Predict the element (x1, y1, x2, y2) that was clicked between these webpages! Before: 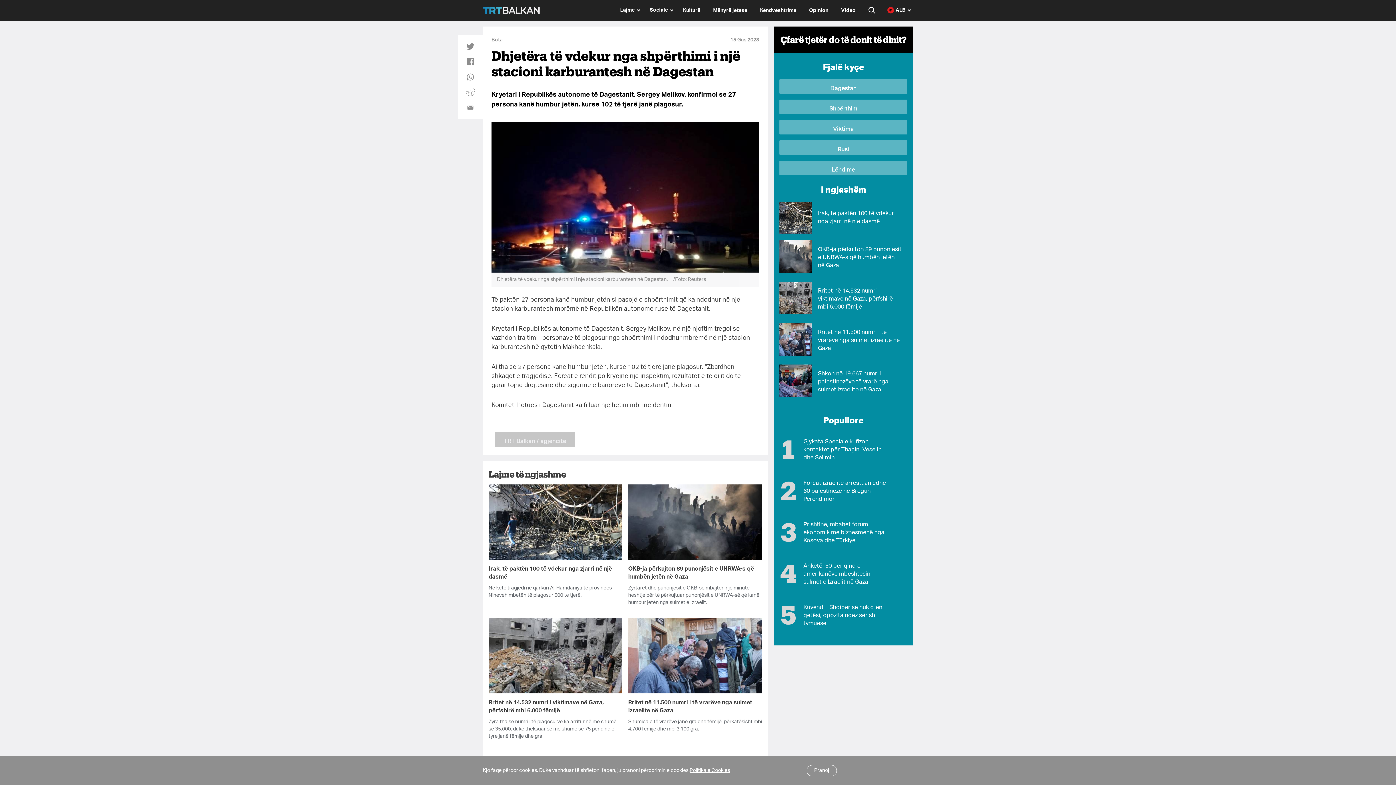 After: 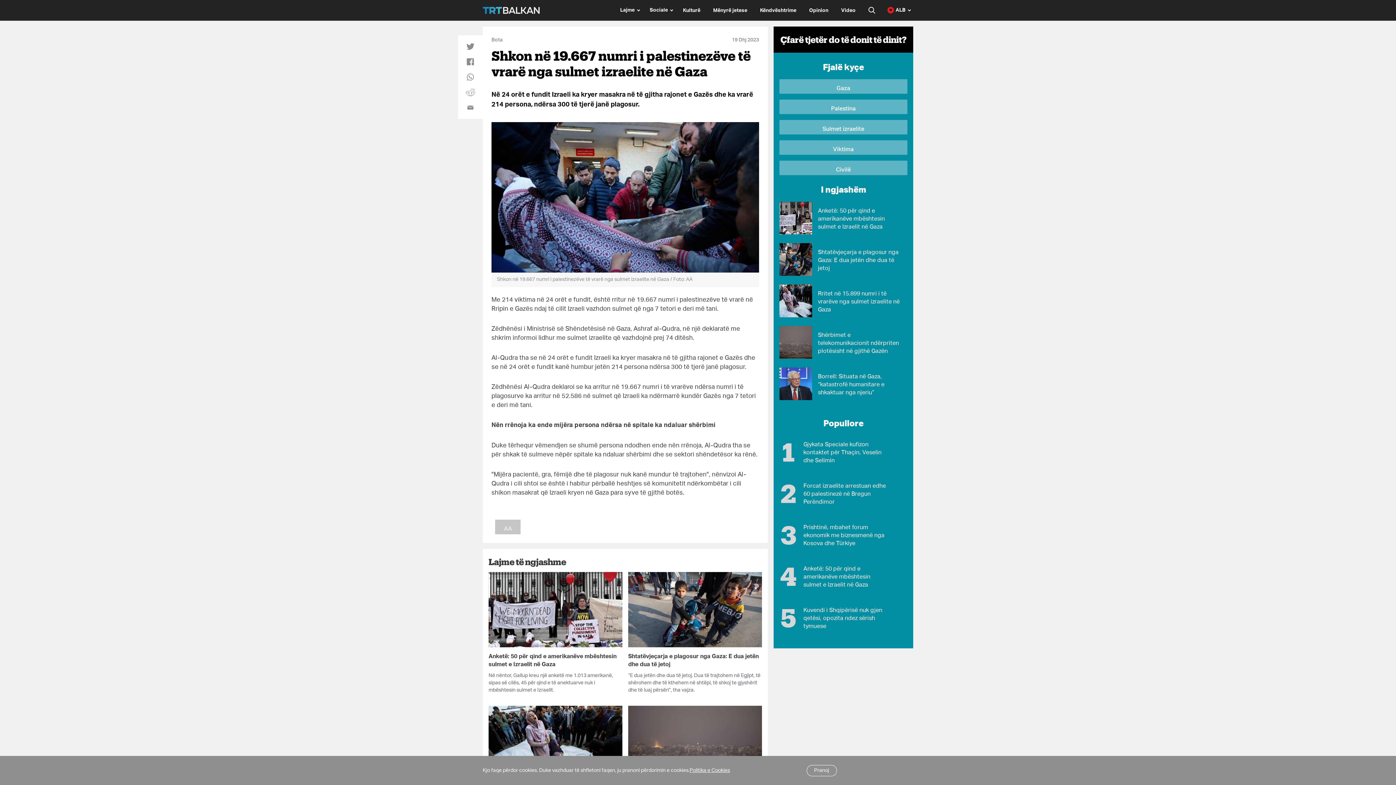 Action: label: Shkon në 19.667 numri i palestinezëve të vrarë nga sulmet izraelite në Gaza bbox: (818, 370, 901, 394)